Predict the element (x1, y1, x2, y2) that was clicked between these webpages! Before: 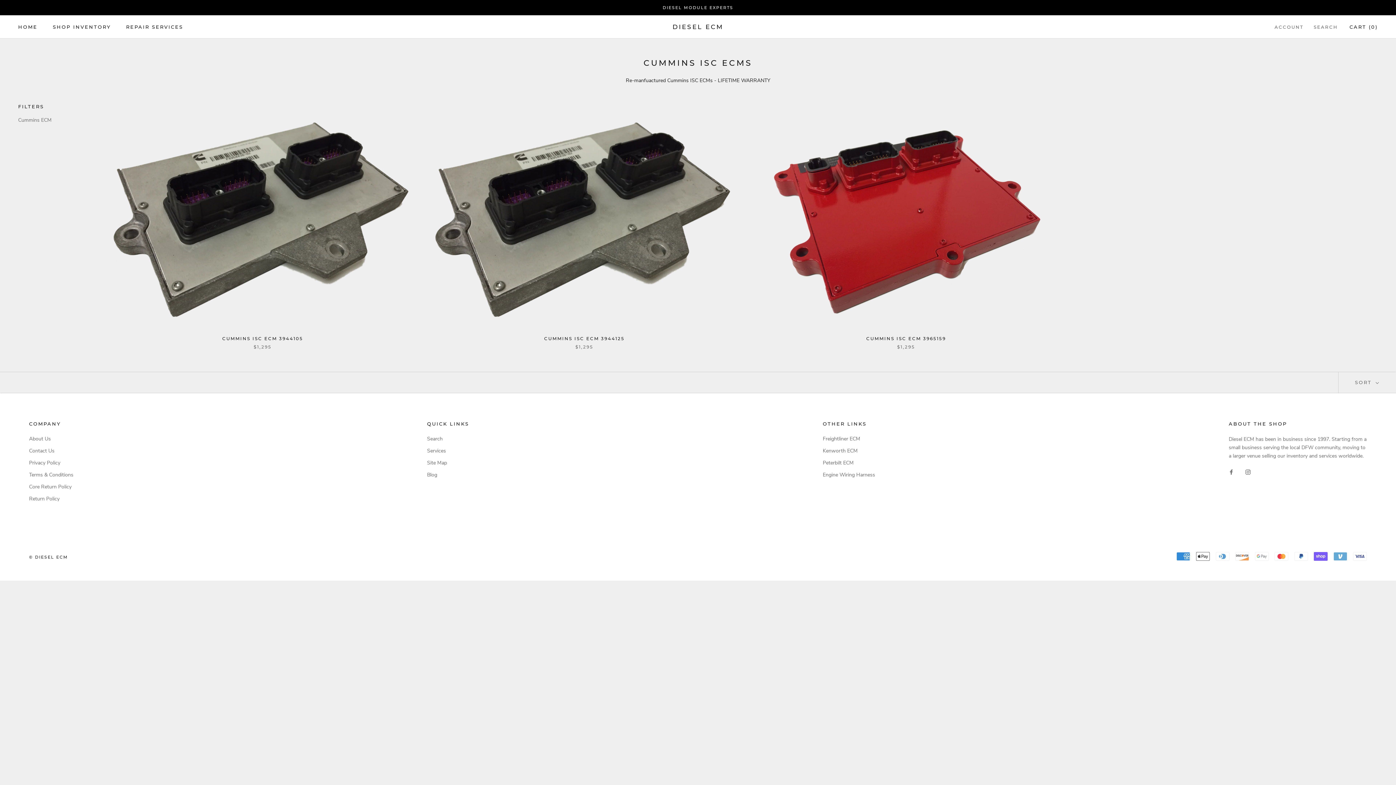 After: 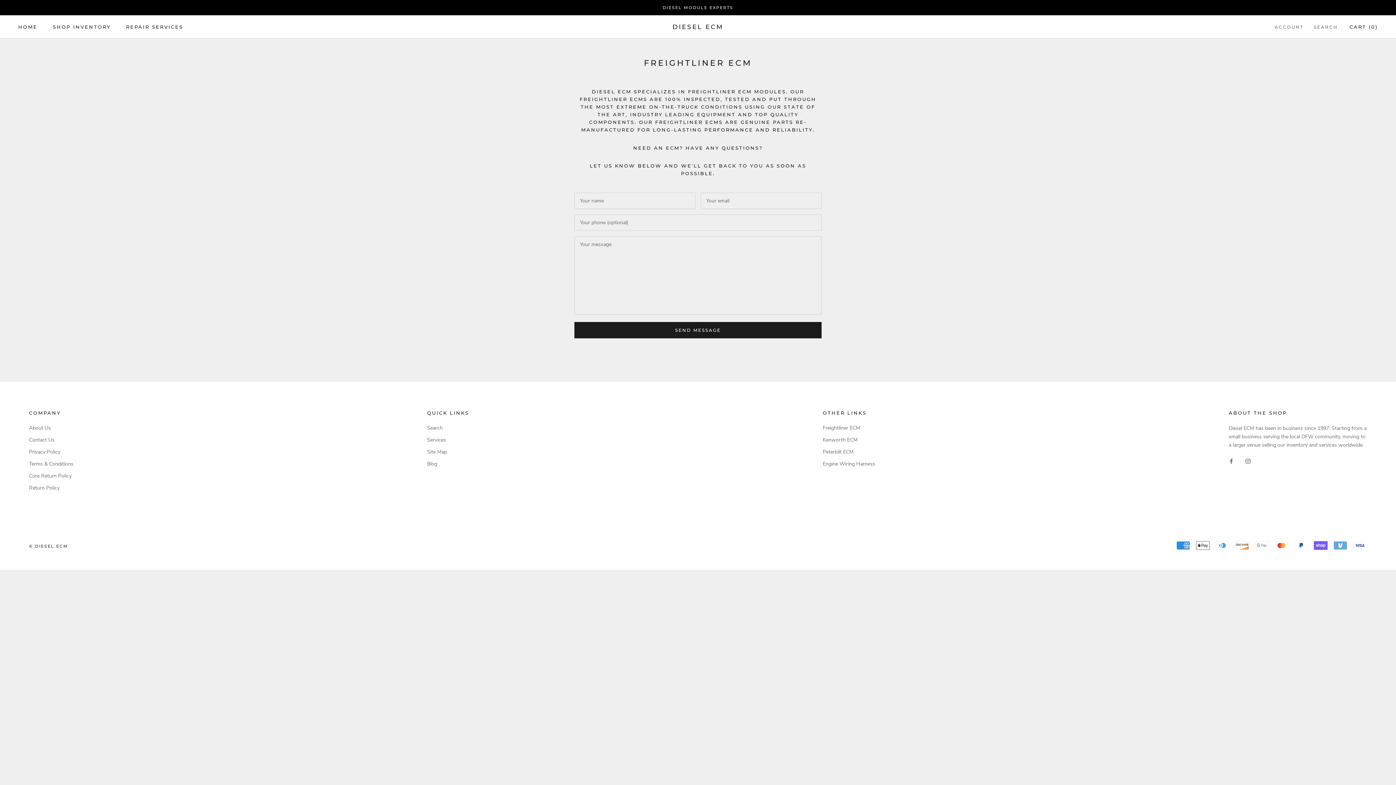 Action: bbox: (822, 435, 875, 442) label: Freightliner ECM